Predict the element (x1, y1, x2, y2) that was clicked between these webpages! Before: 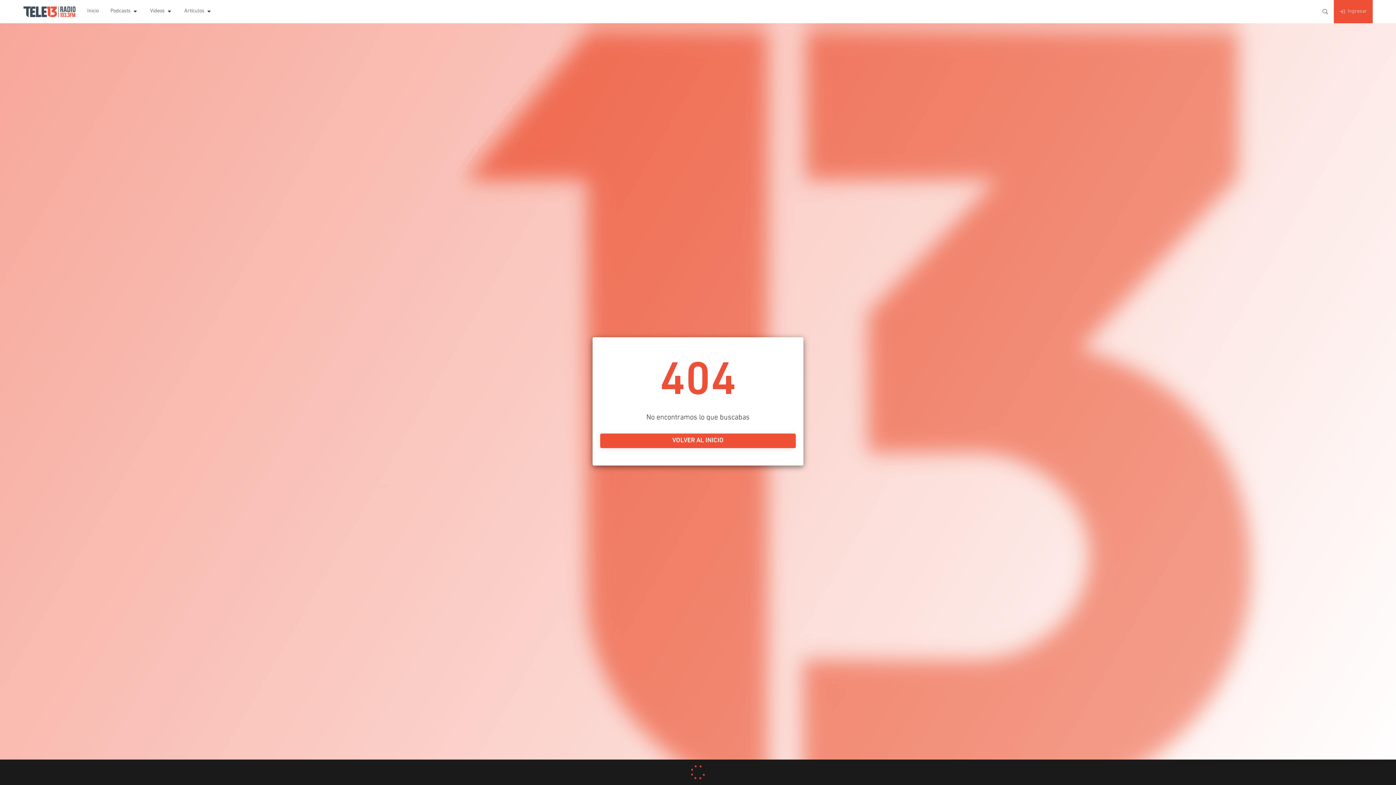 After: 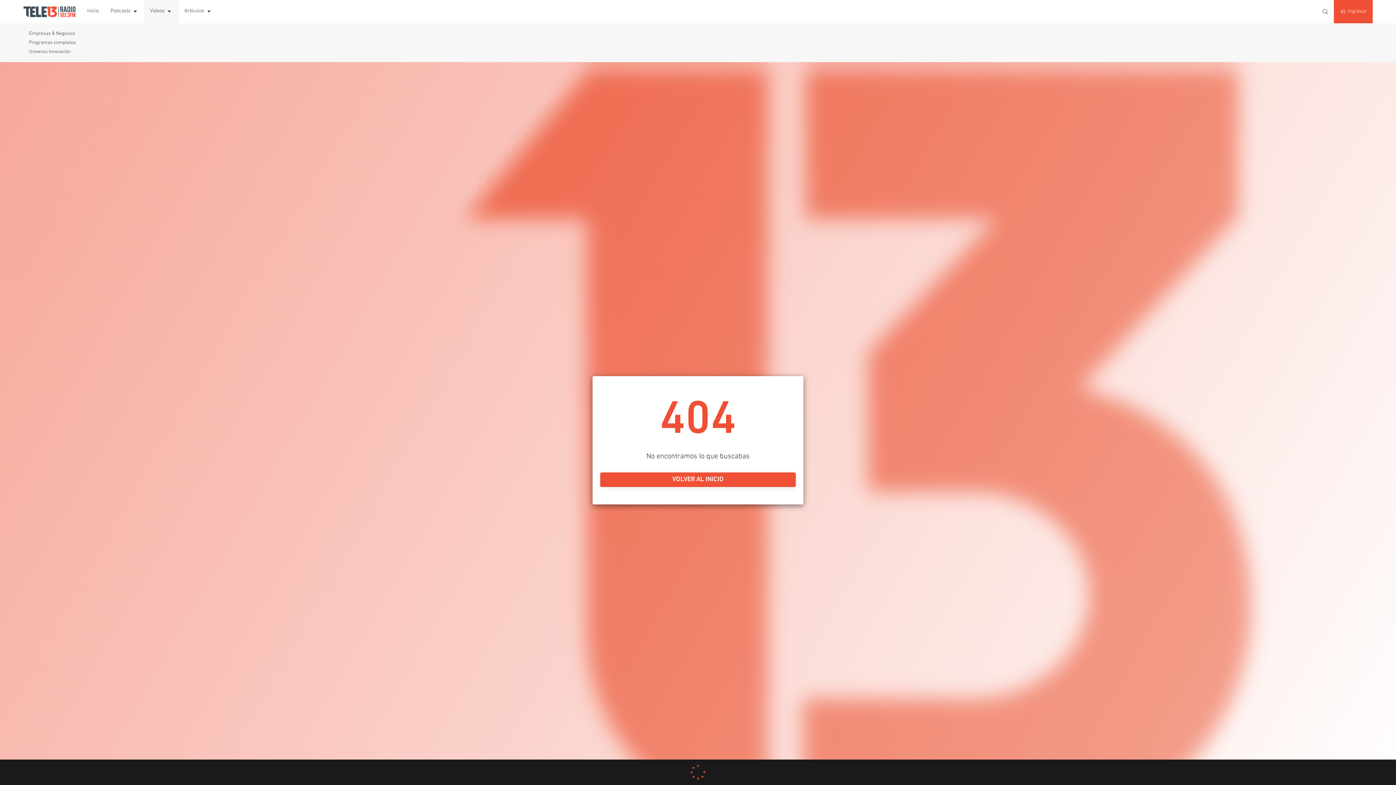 Action: bbox: (144, 0, 178, 23) label: Videos